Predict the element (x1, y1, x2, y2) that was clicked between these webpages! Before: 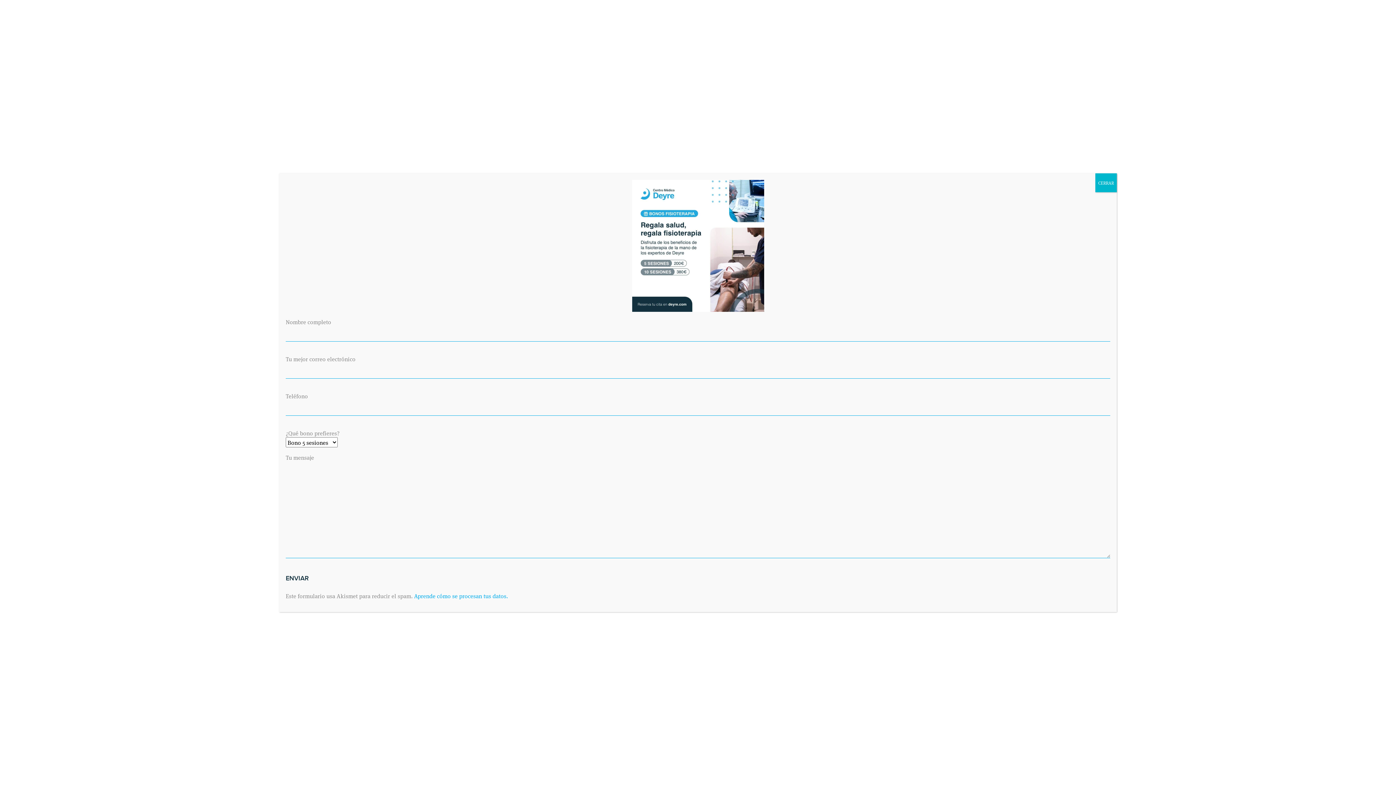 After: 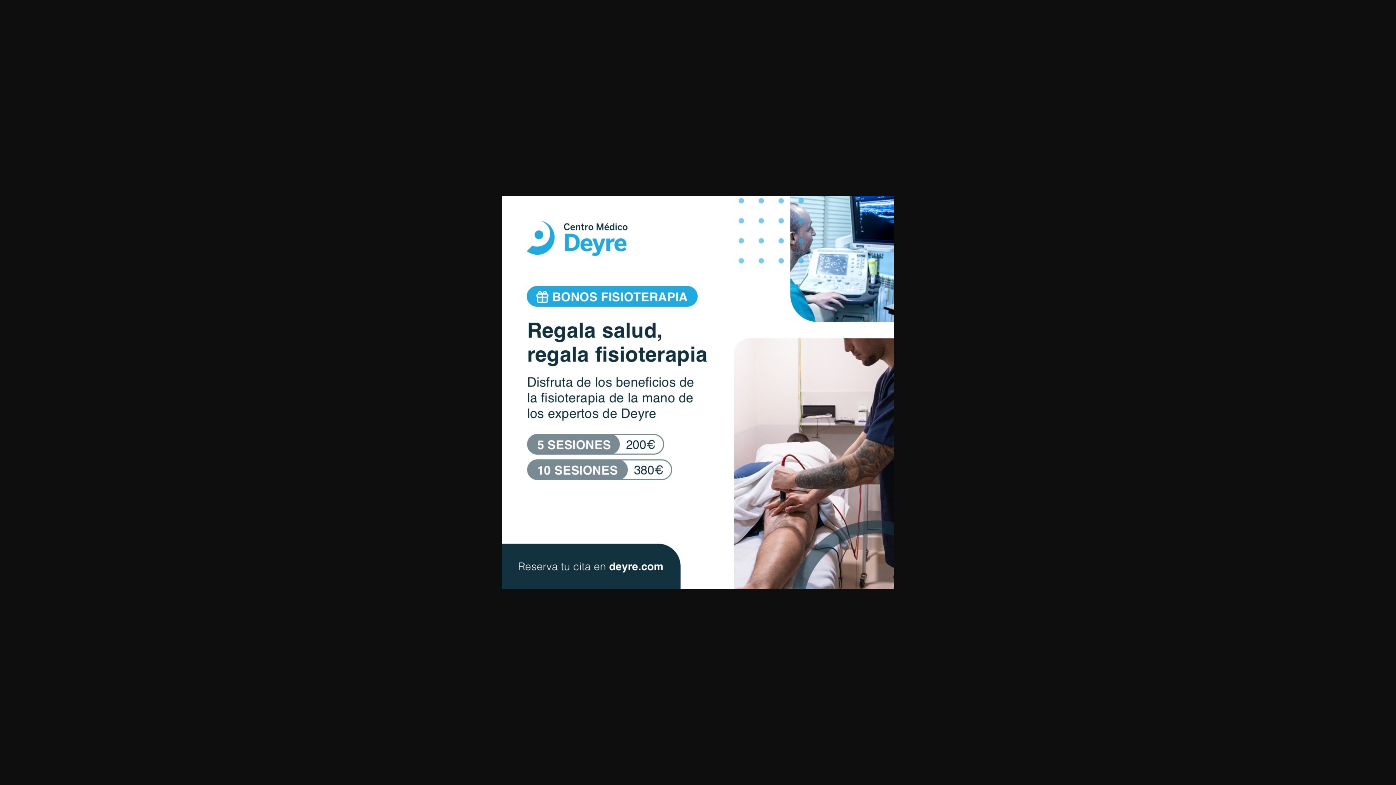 Action: bbox: (285, 179, 1110, 311)